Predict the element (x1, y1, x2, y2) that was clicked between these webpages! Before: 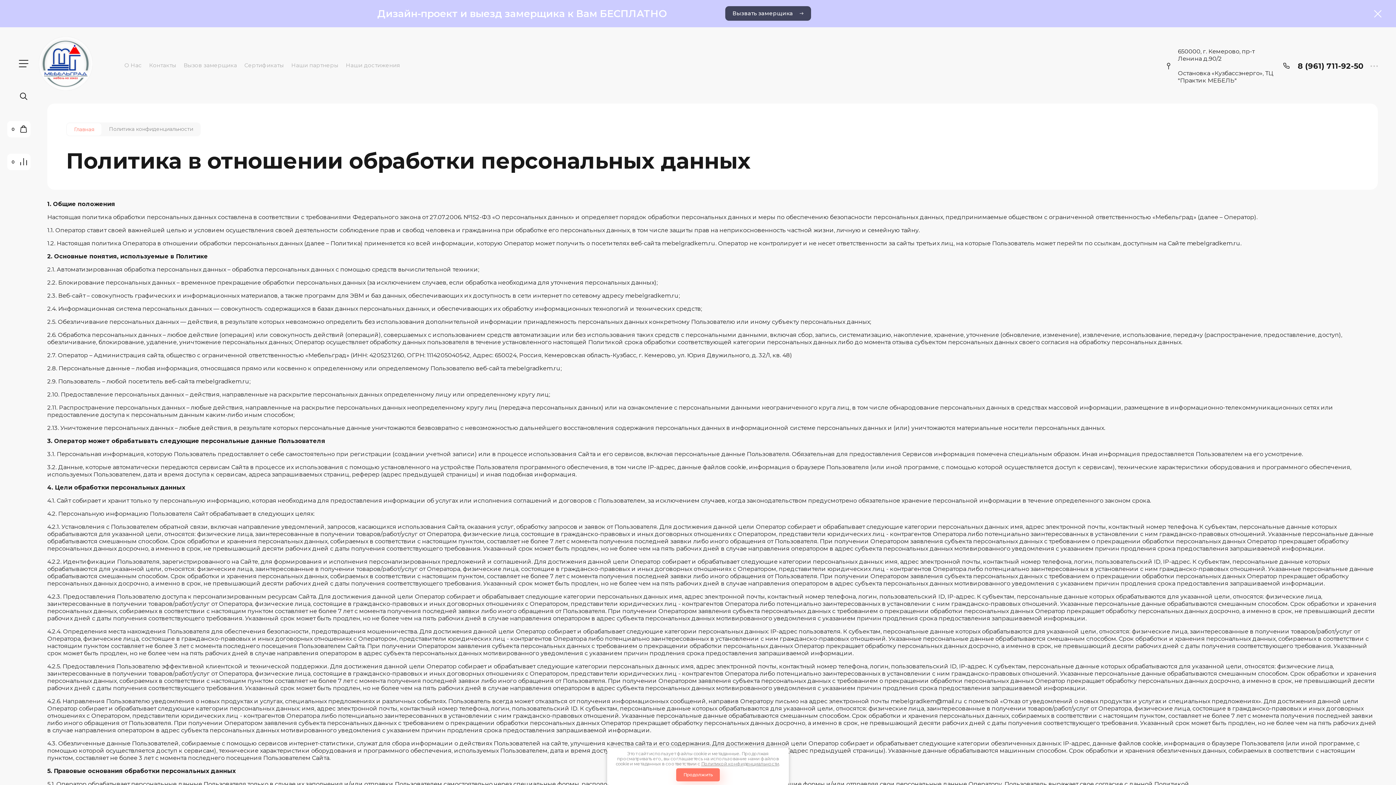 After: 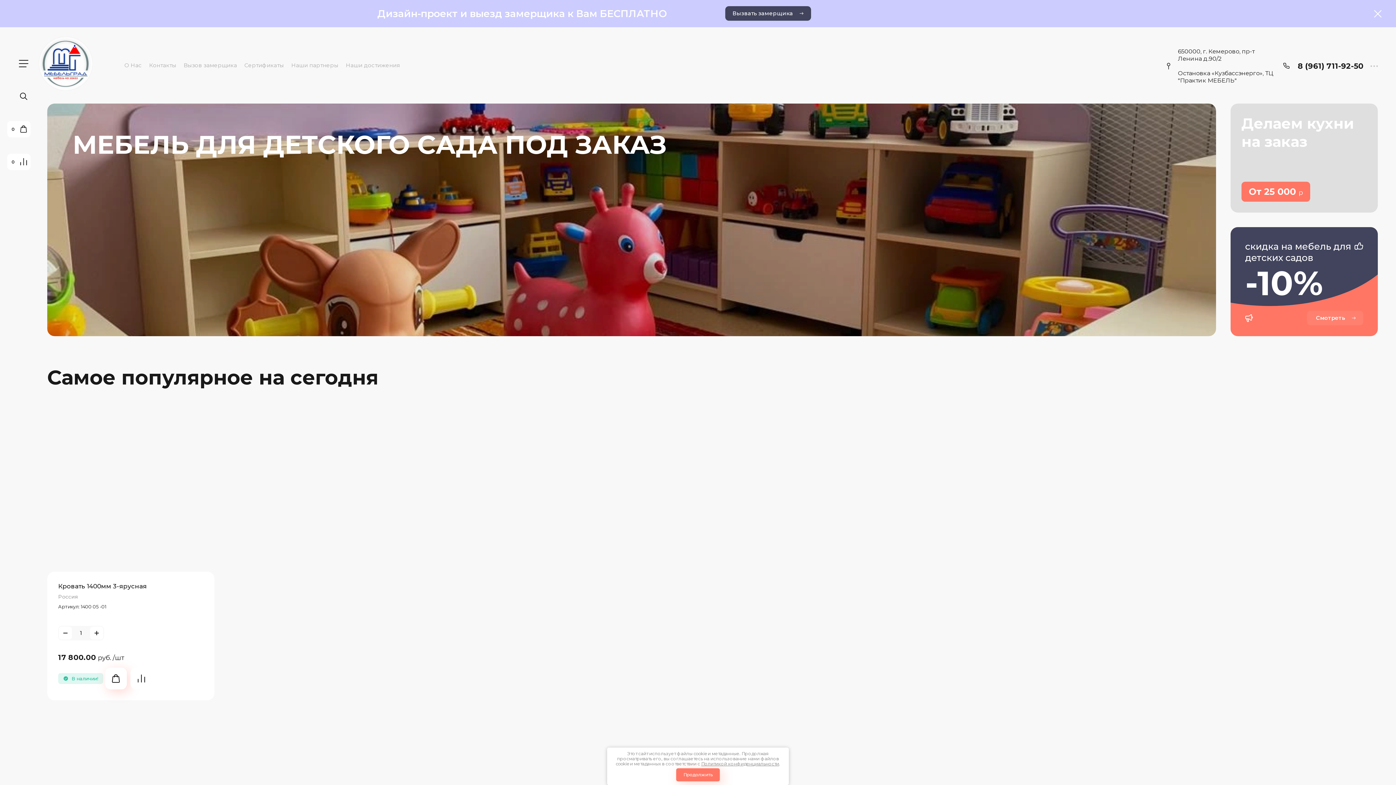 Action: bbox: (66, 123, 101, 135) label: Главная